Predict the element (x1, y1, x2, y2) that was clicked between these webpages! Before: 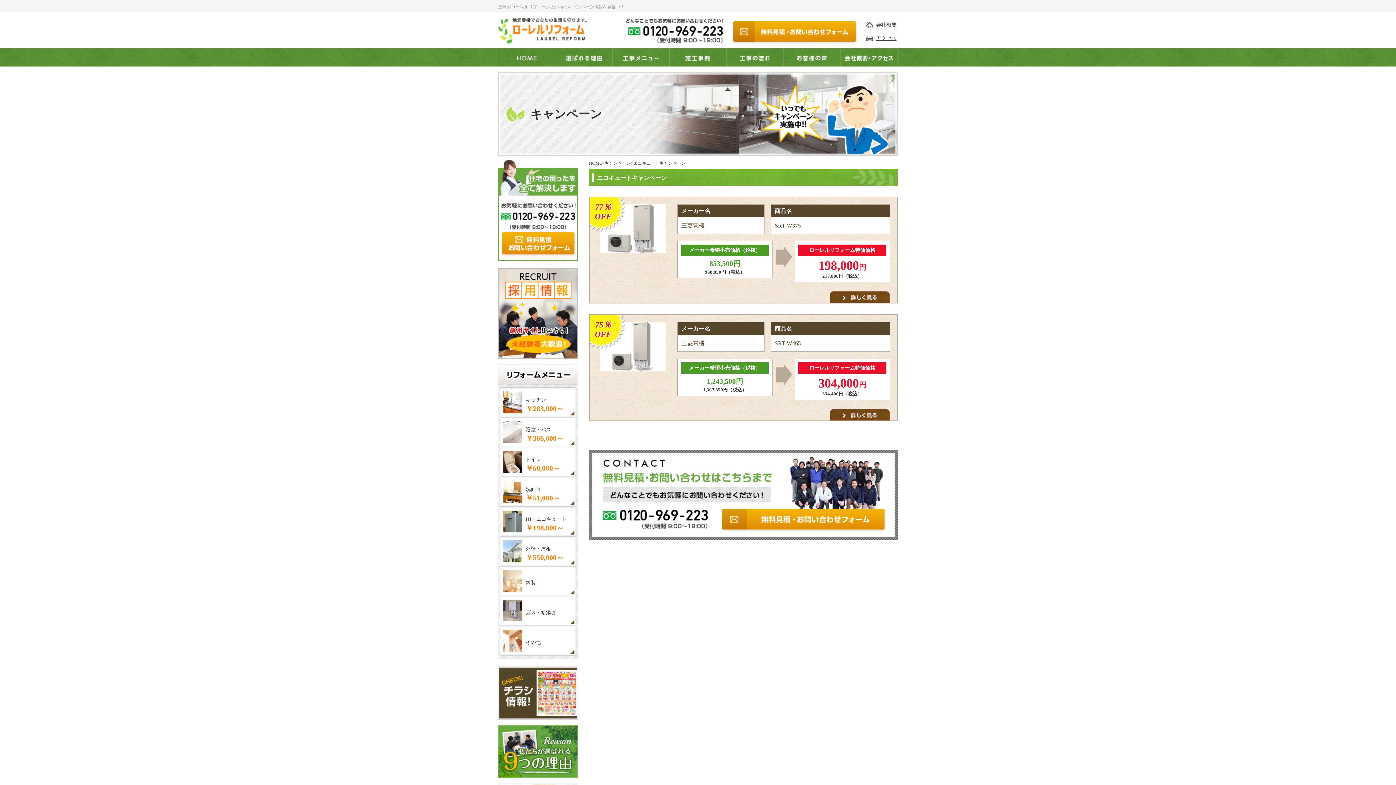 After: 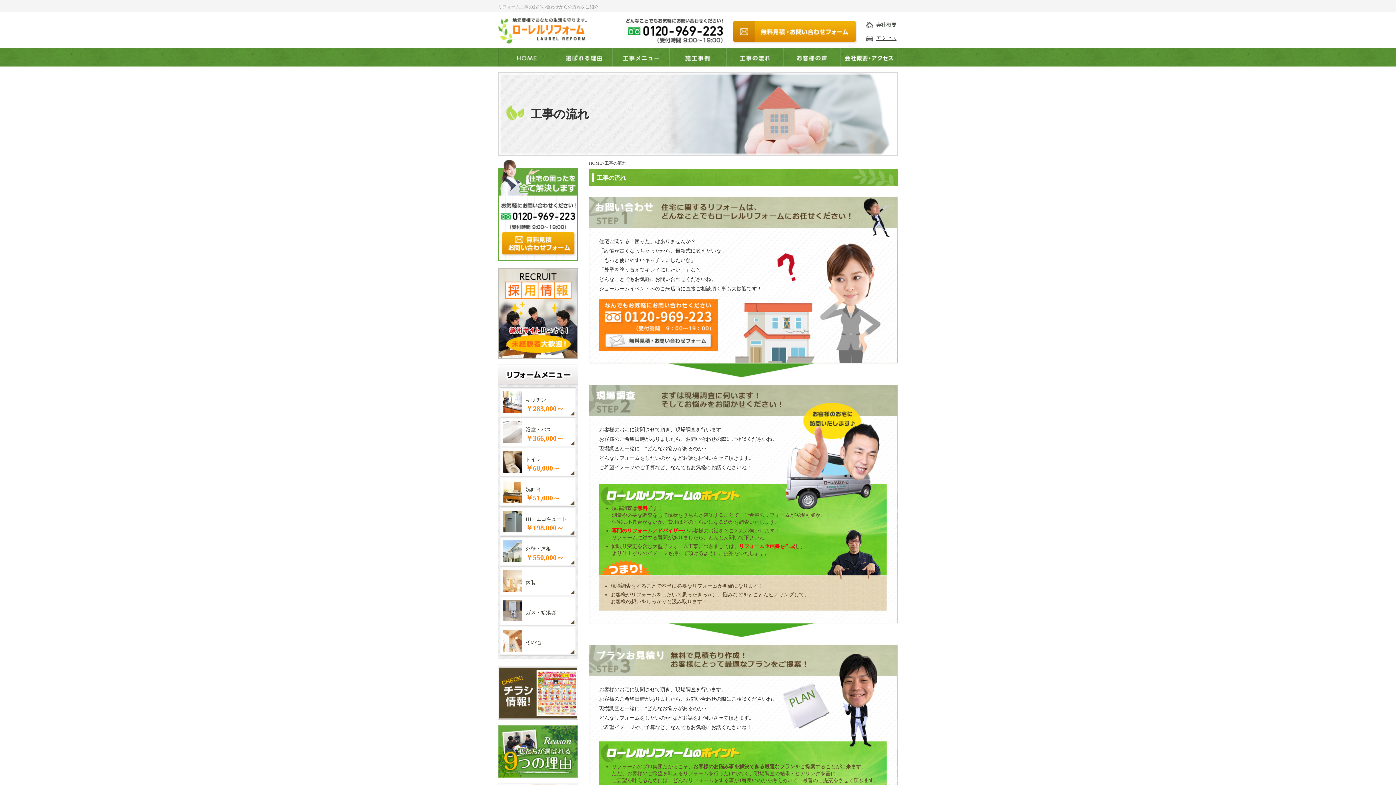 Action: bbox: (726, 62, 783, 67)